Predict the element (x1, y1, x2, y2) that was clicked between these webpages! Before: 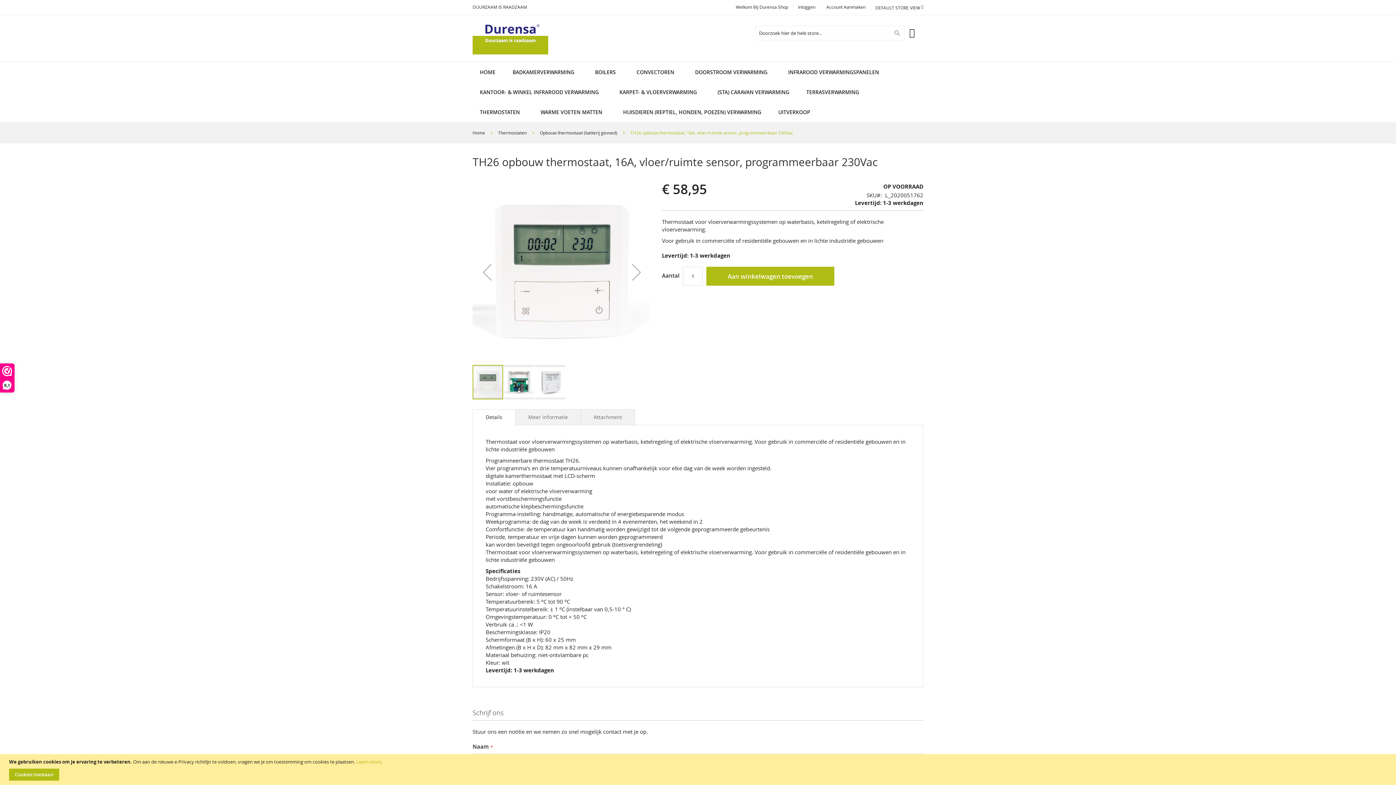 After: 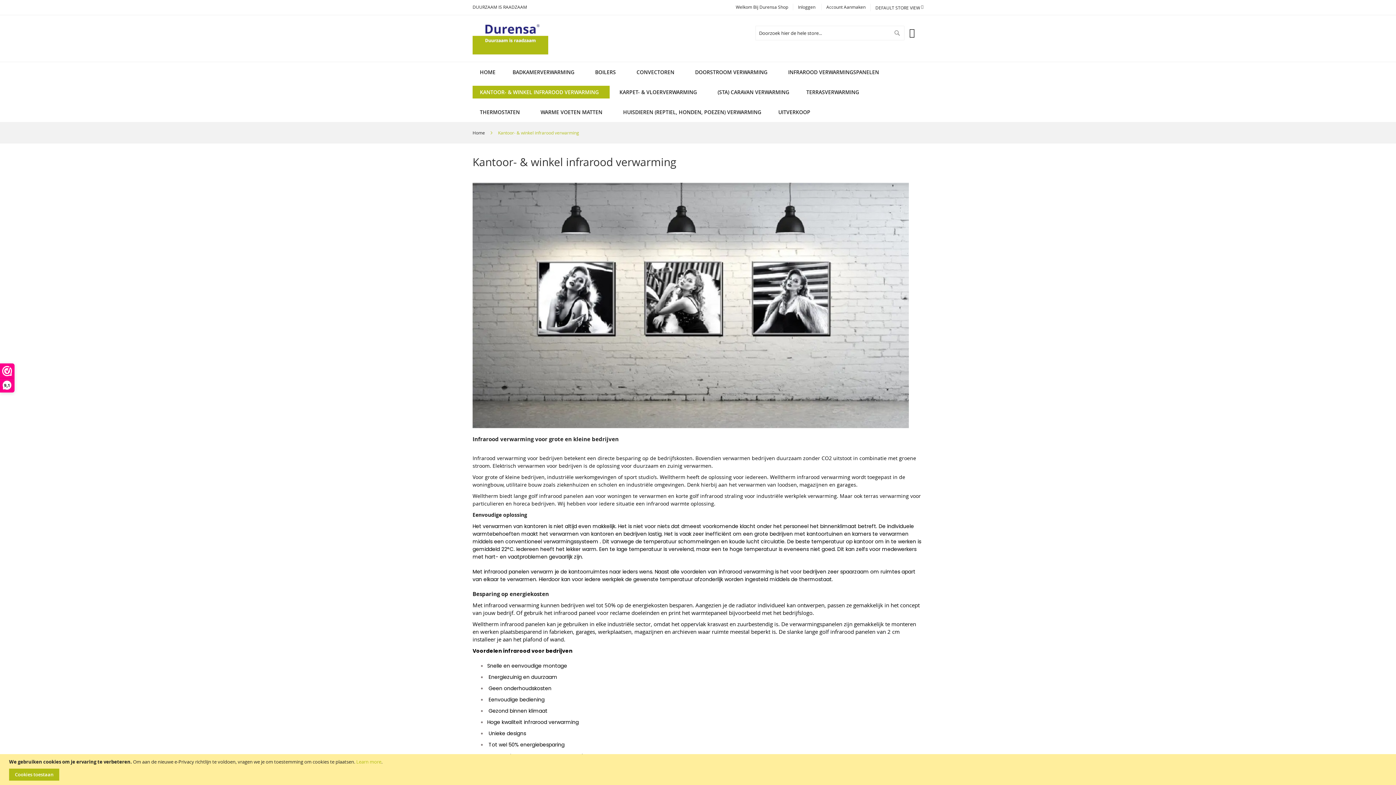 Action: bbox: (472, 85, 609, 98) label: KANTOOR- & WINKEL INFRAROOD VERWARMING